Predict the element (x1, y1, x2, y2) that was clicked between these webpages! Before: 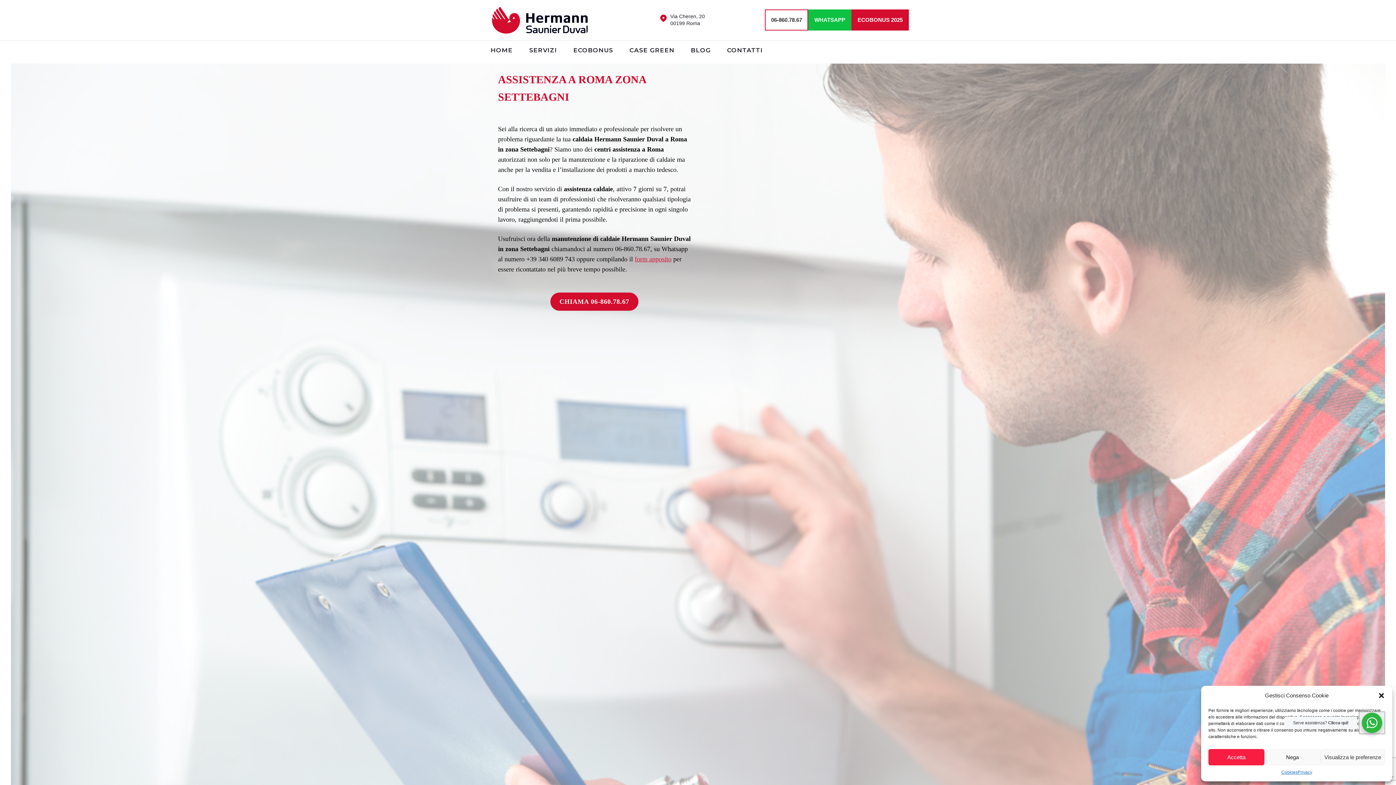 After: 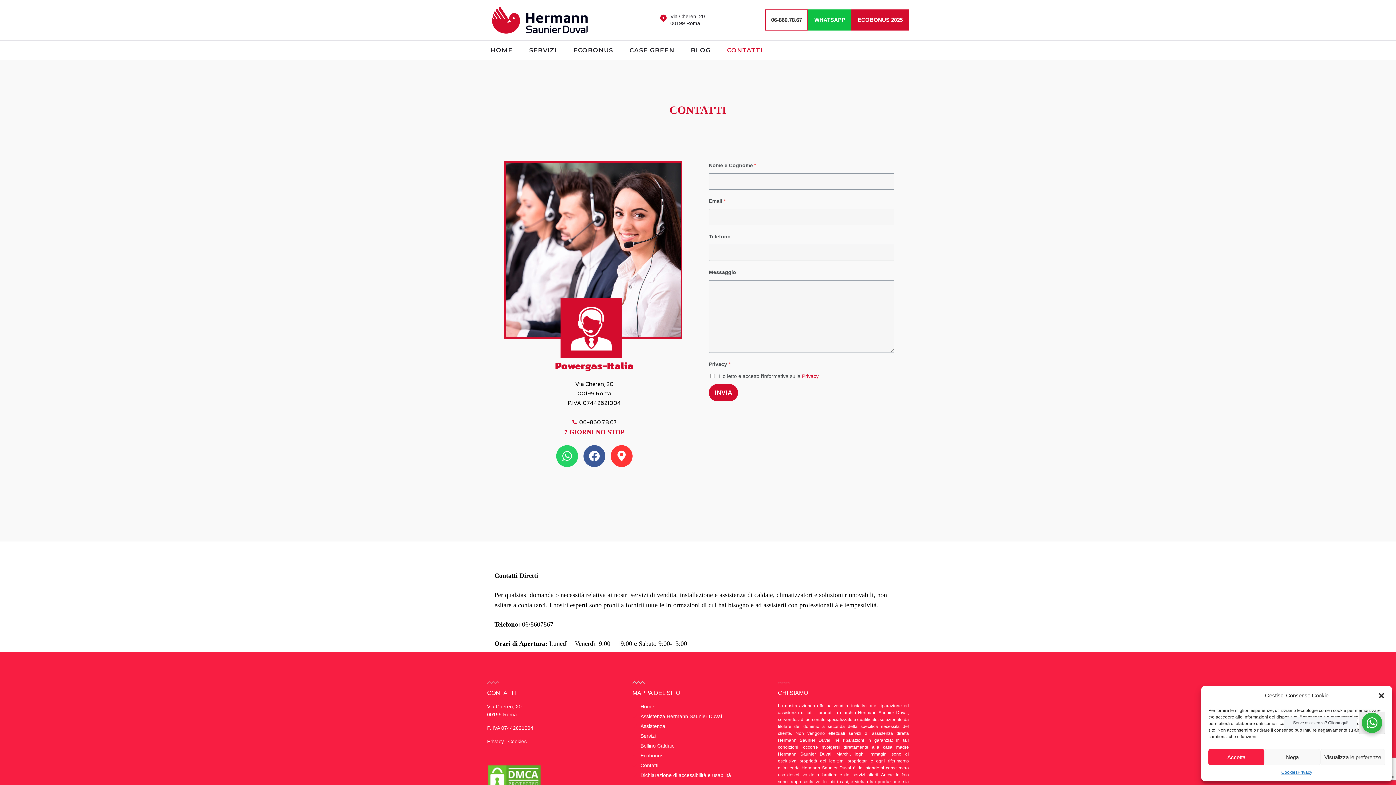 Action: label: form apposito bbox: (634, 255, 671, 262)